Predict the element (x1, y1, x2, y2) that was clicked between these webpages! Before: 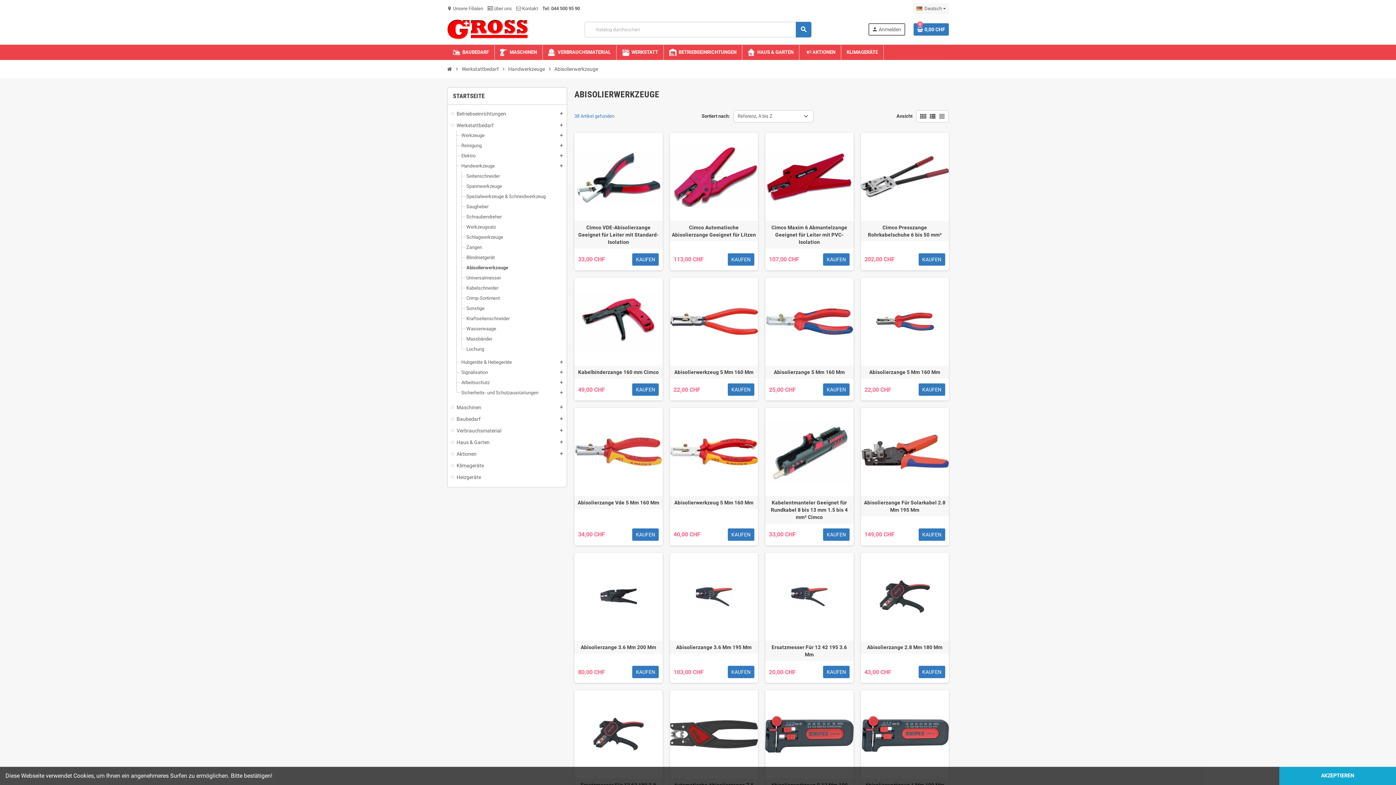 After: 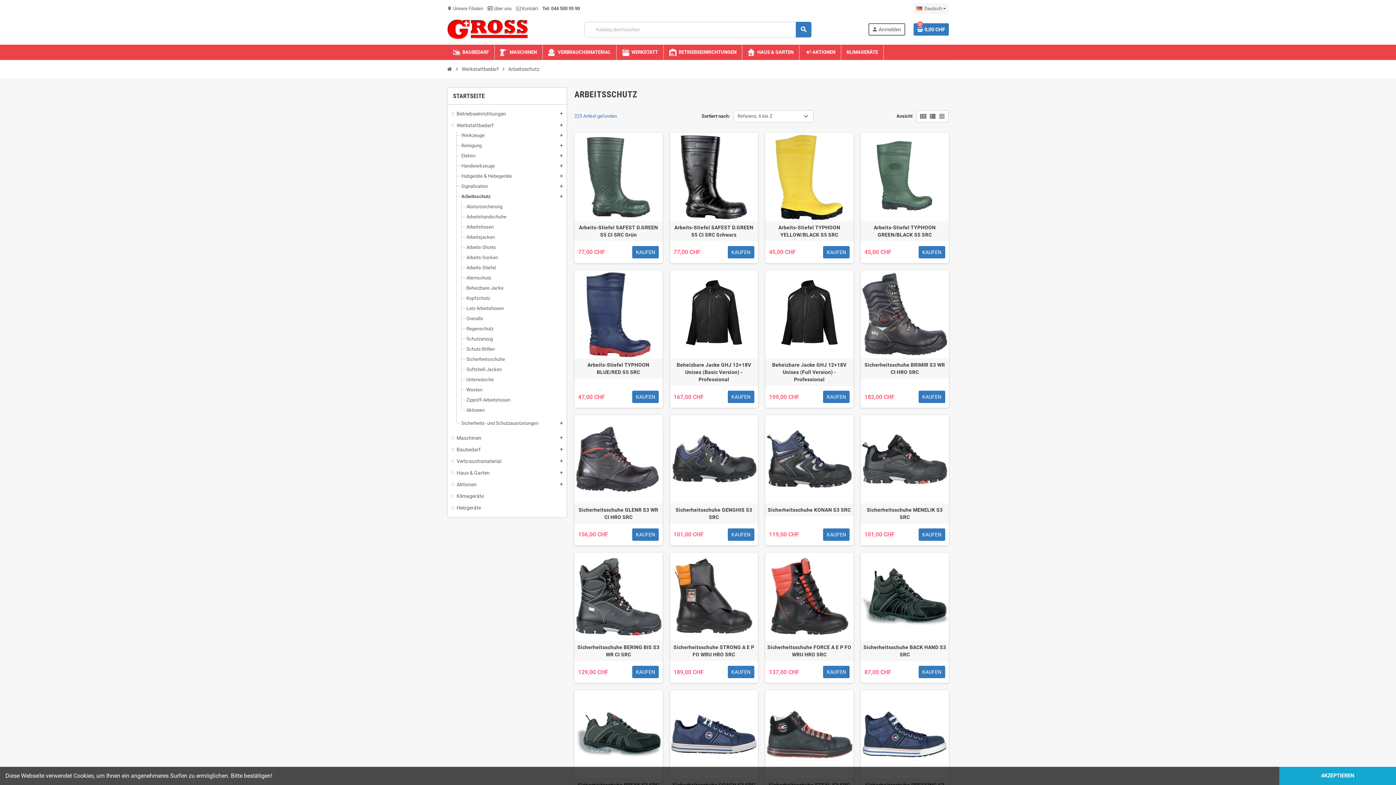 Action: label: Arbeitsschutz bbox: (461, 380, 489, 385)